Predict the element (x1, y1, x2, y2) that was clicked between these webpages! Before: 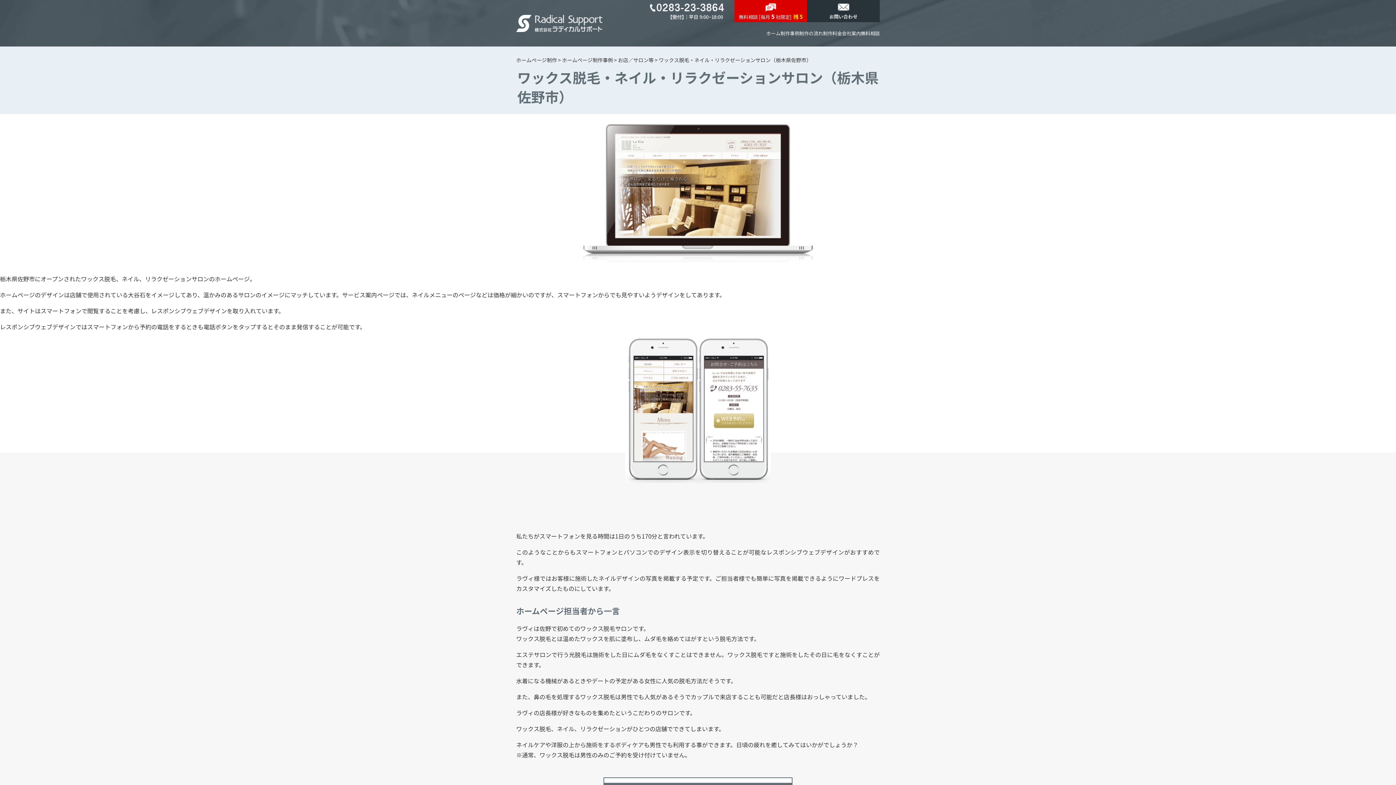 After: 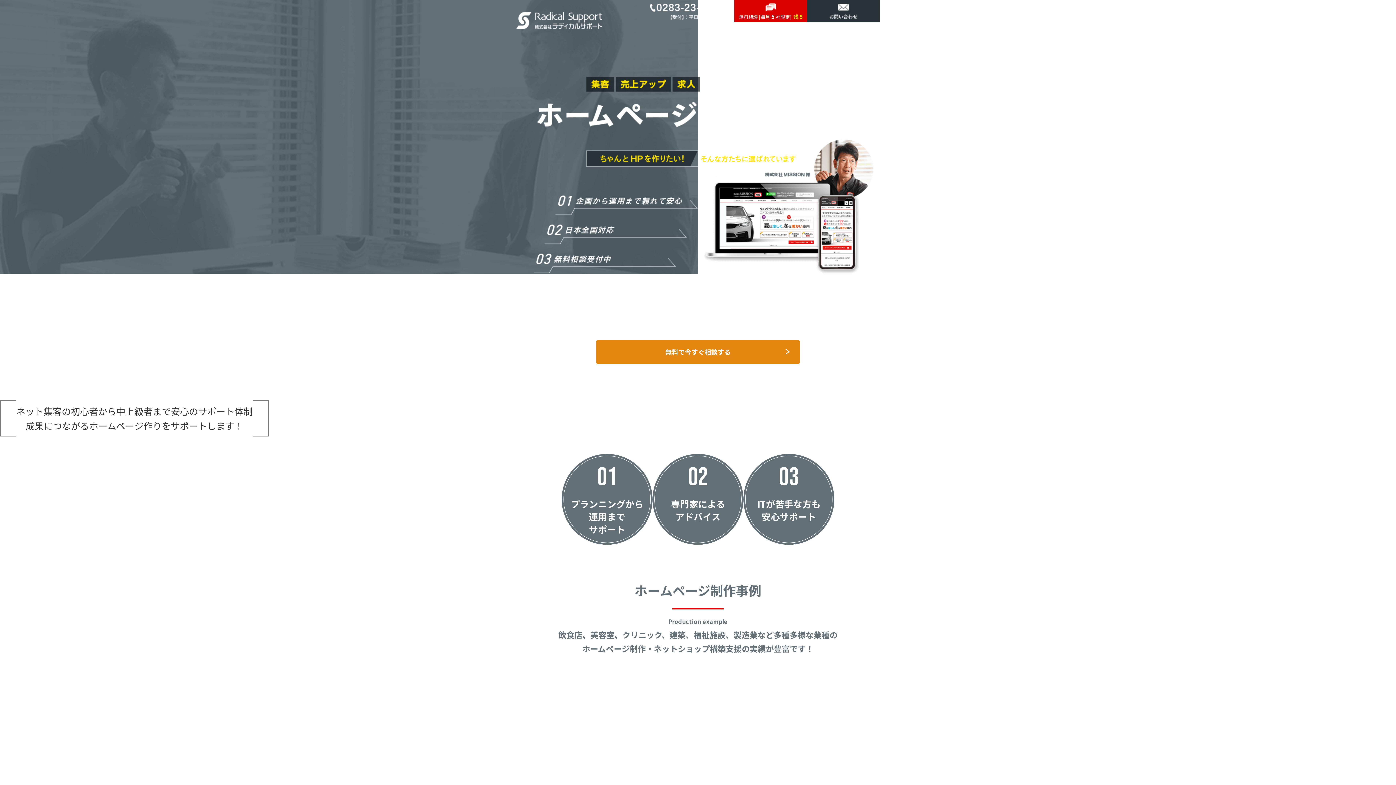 Action: label: ホームページ制作 bbox: (516, 56, 557, 63)